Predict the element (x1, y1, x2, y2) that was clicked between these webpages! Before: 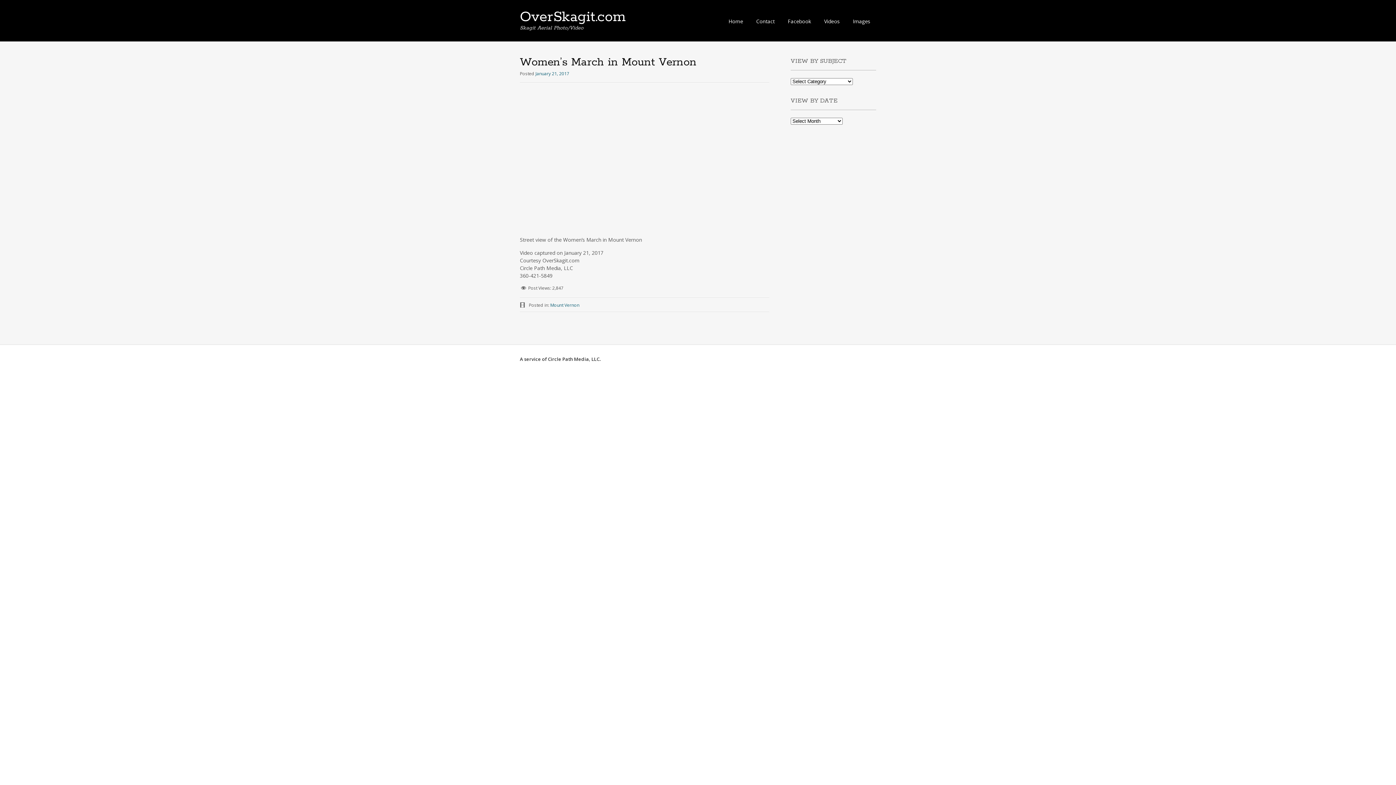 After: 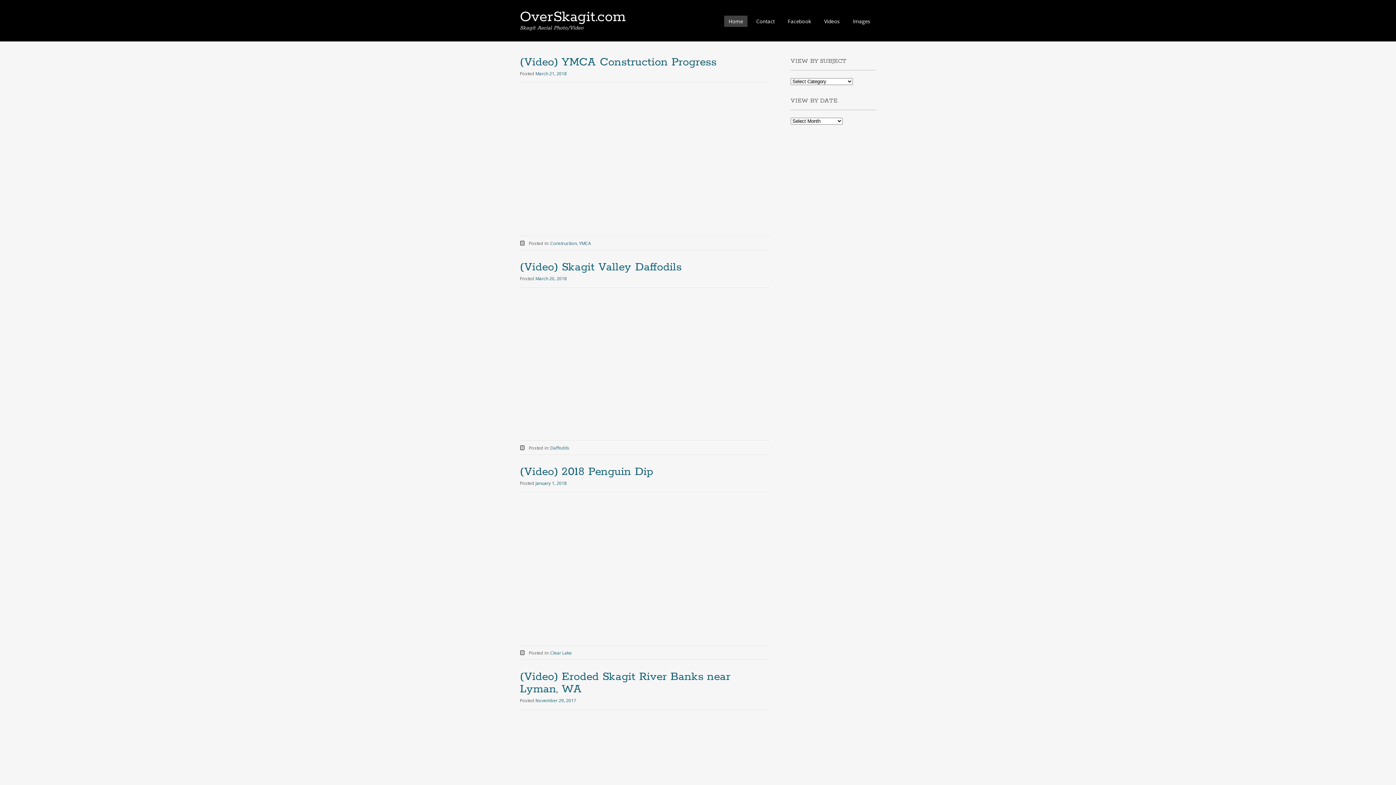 Action: bbox: (520, 8, 626, 26) label: OverSkagit.com